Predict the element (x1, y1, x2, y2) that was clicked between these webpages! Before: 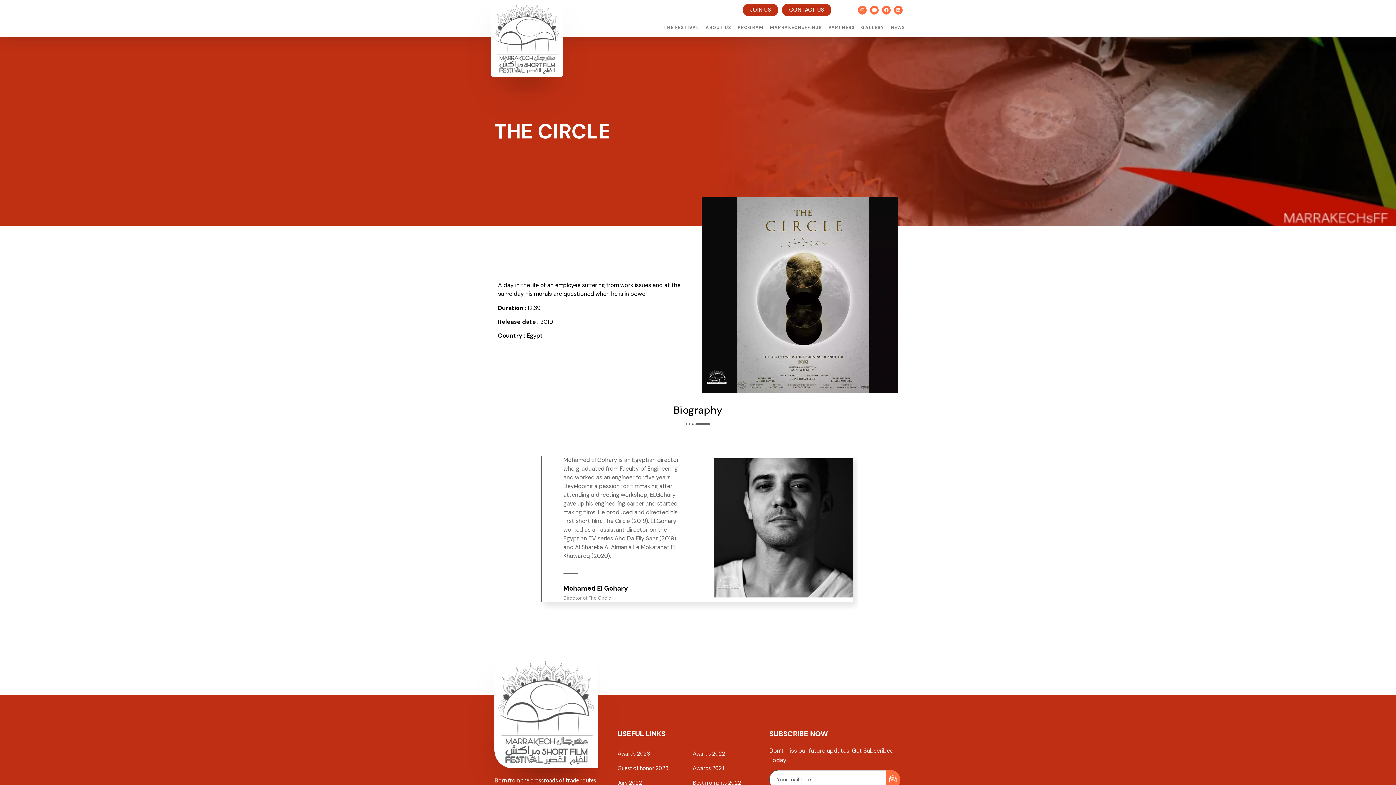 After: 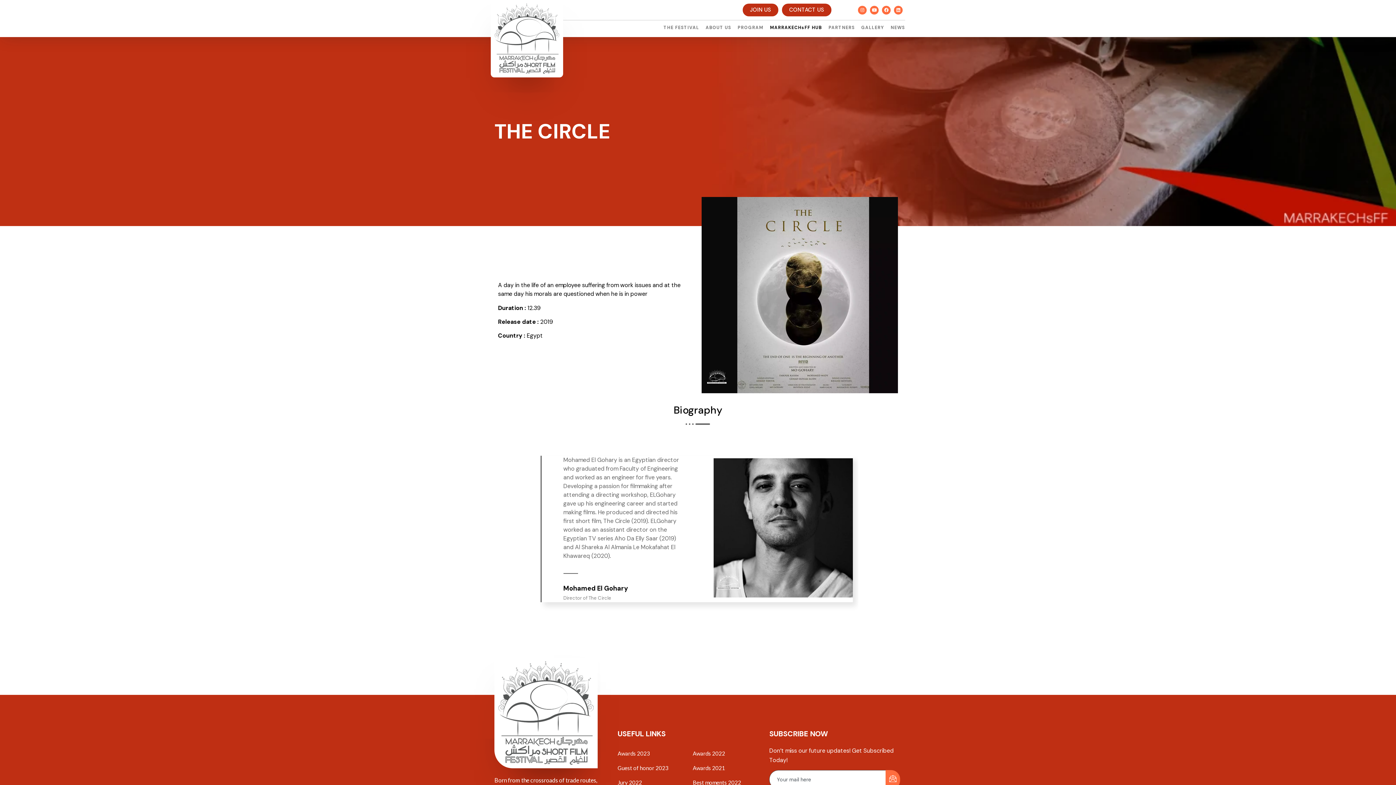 Action: bbox: (769, 24, 822, 31) label: MARRAKECHsFF HUB